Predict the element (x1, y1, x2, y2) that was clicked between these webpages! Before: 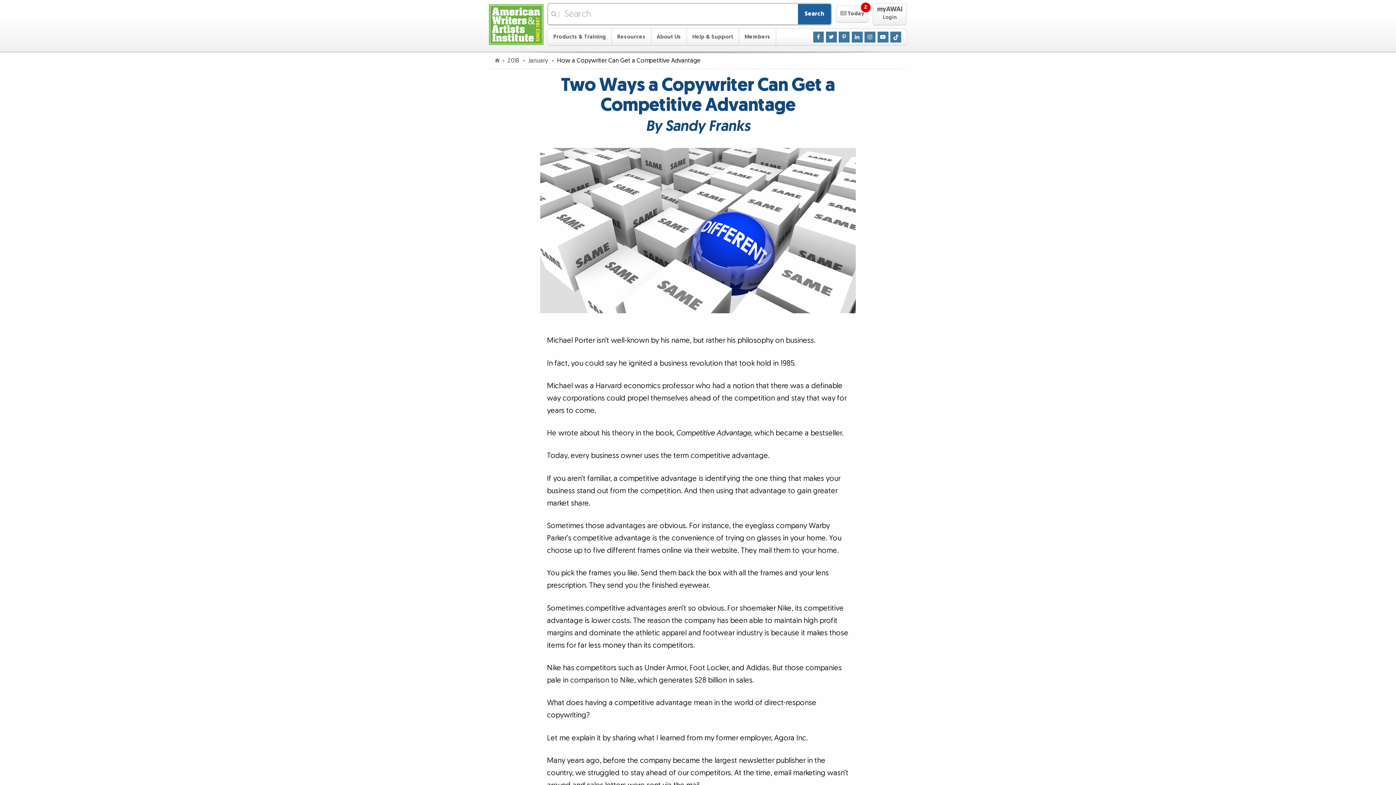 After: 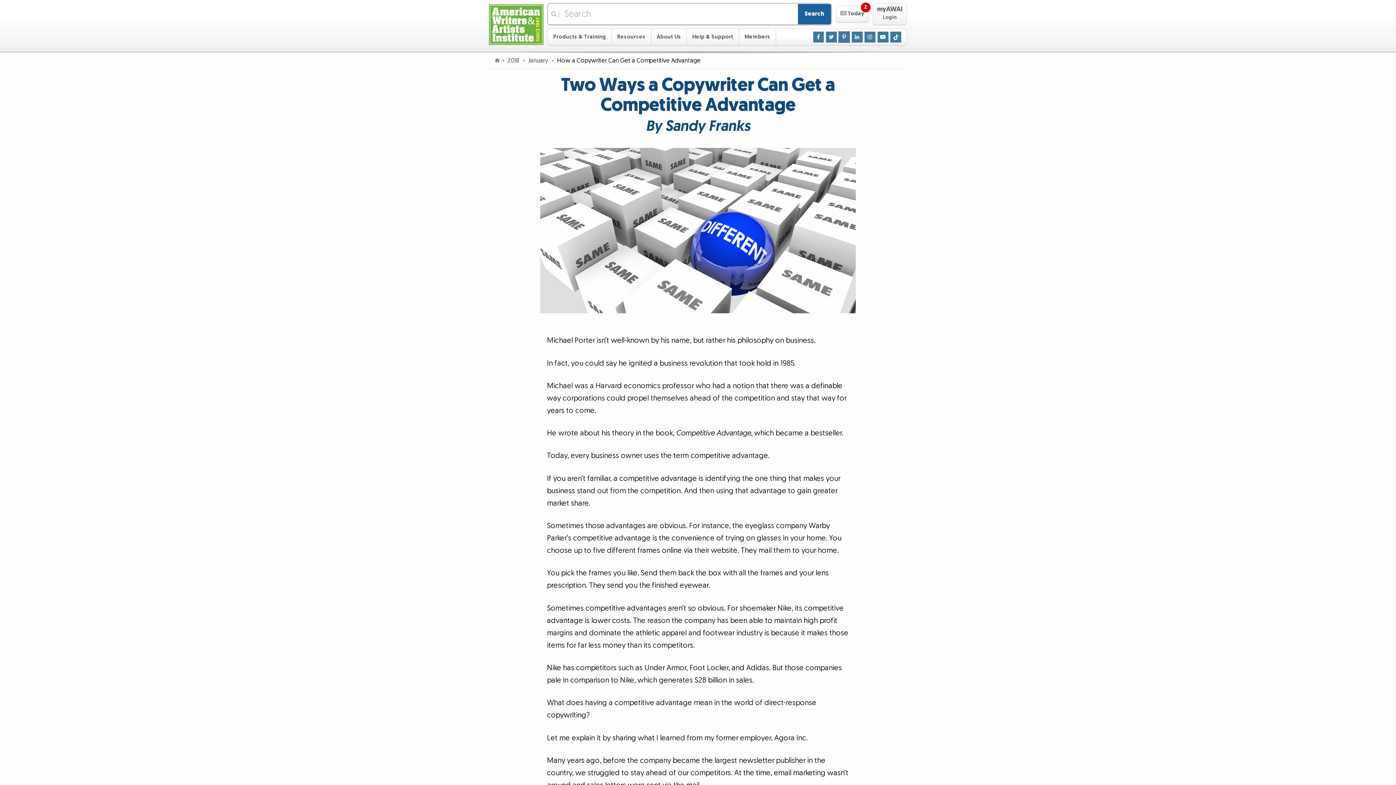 Action: label: Follow Us On Pinterest bbox: (839, 32, 849, 40)